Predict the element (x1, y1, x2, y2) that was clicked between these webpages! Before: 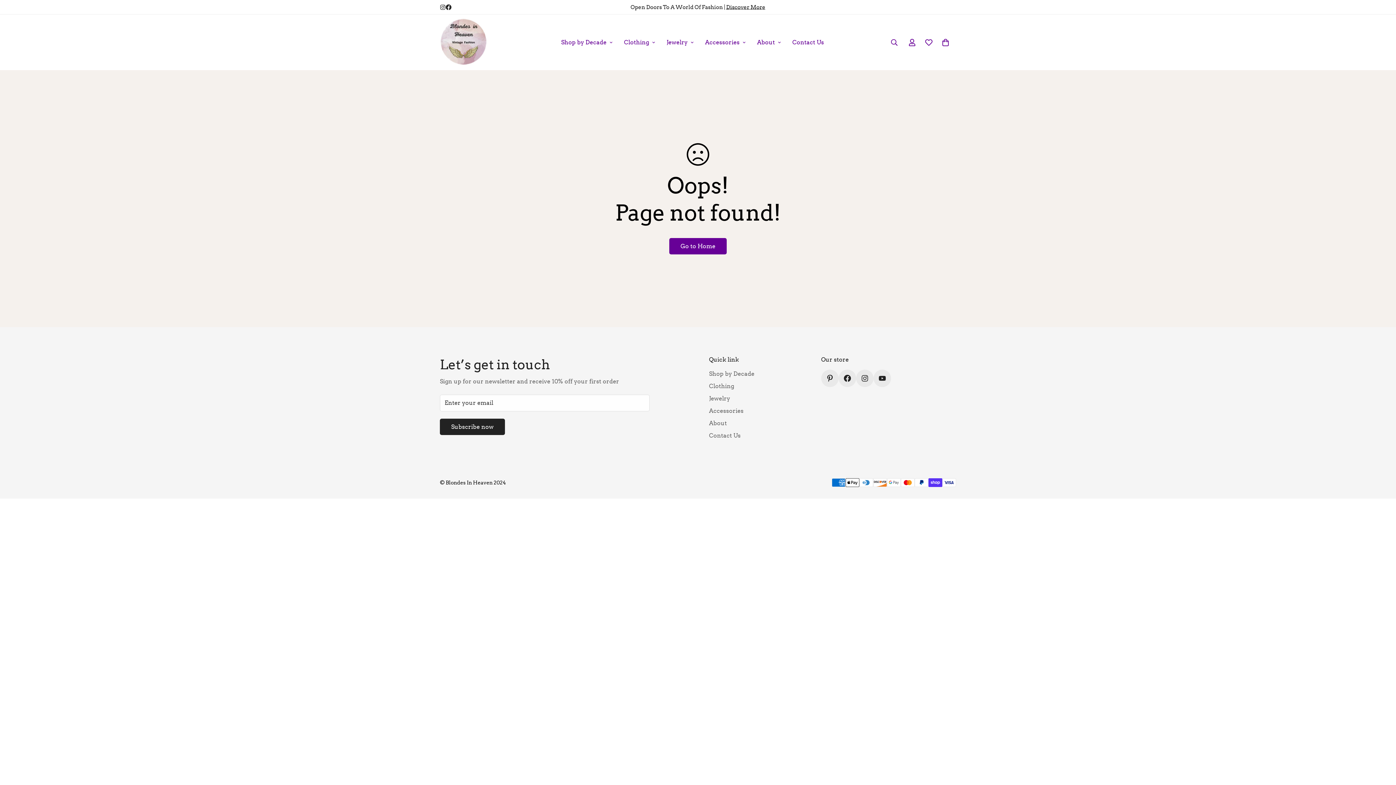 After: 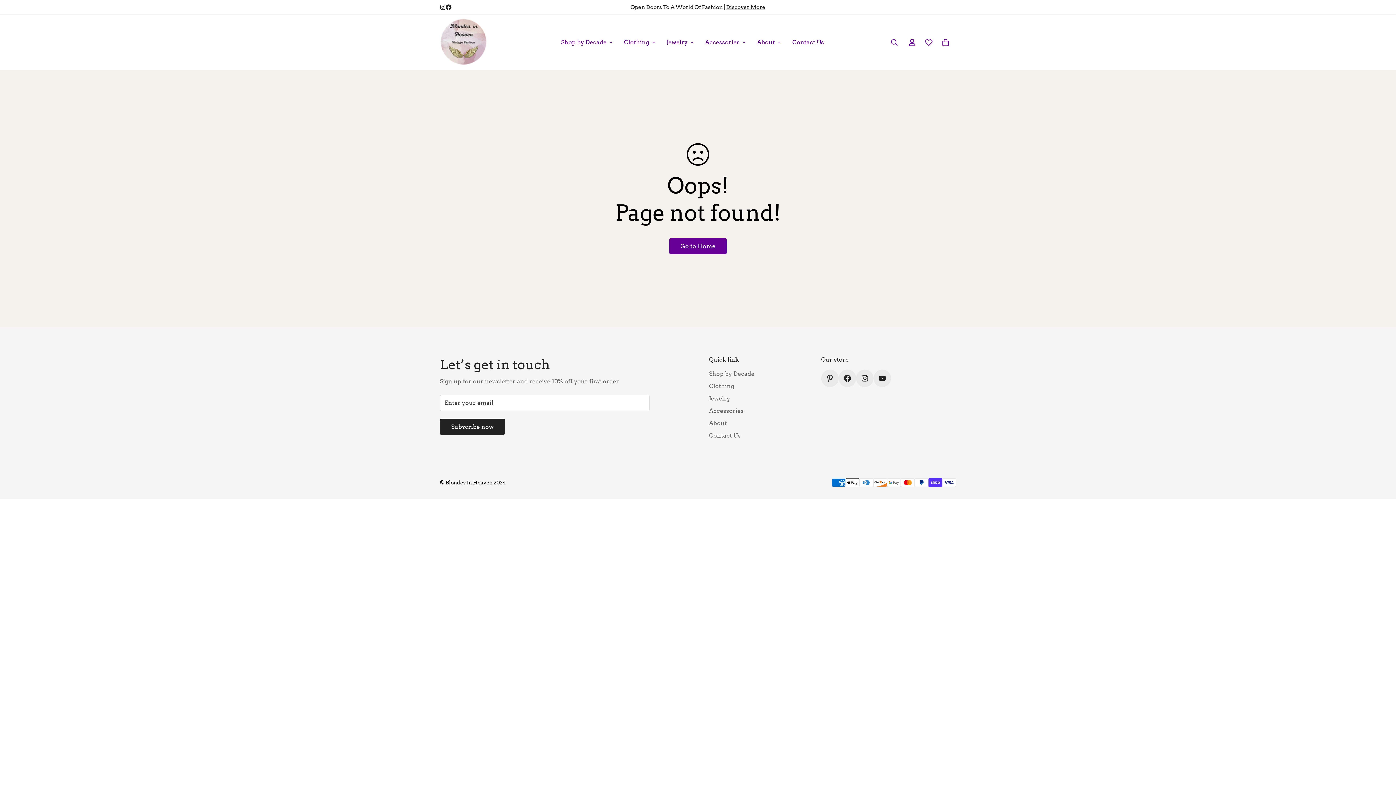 Action: label: Instagram bbox: (440, 4, 445, 10)